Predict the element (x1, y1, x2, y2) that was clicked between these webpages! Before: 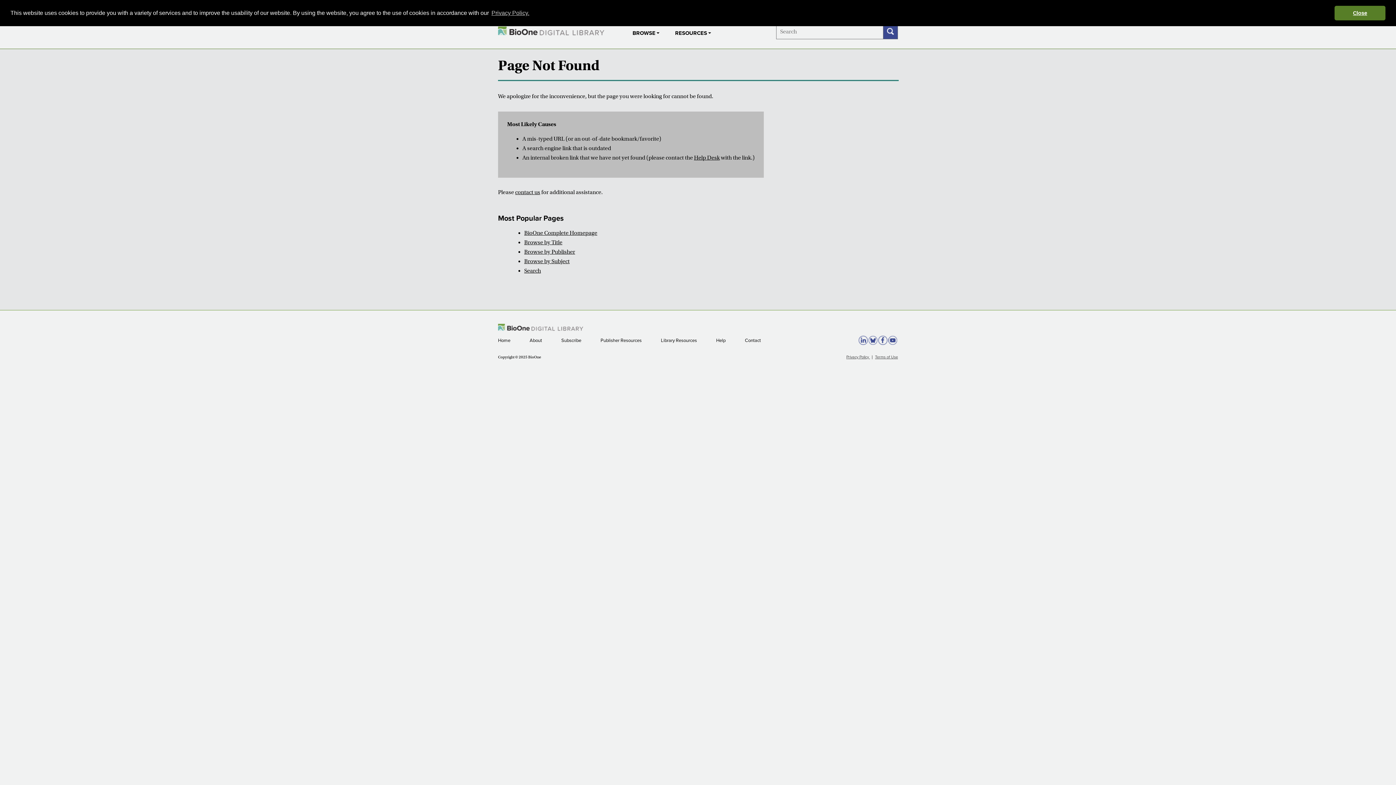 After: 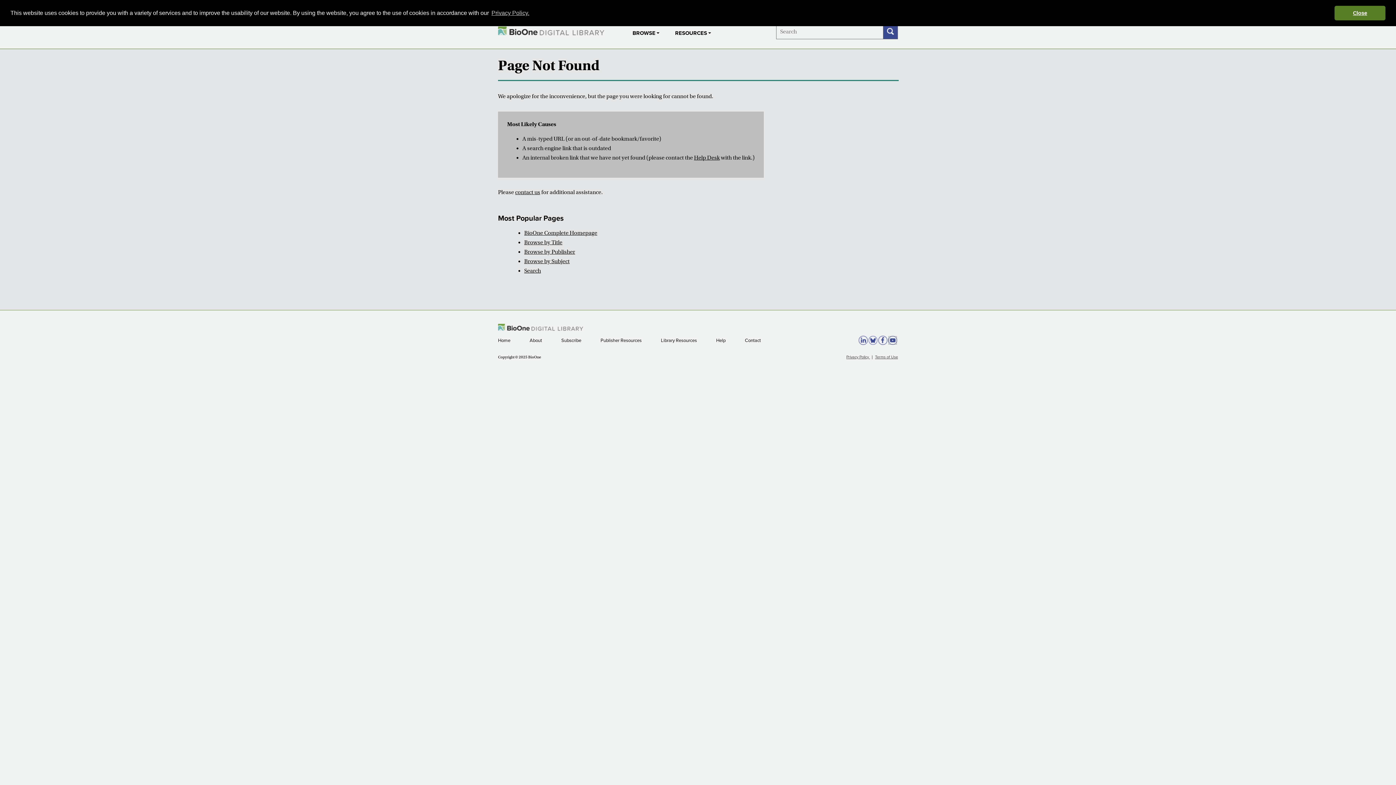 Action: bbox: (888, 336, 897, 345)